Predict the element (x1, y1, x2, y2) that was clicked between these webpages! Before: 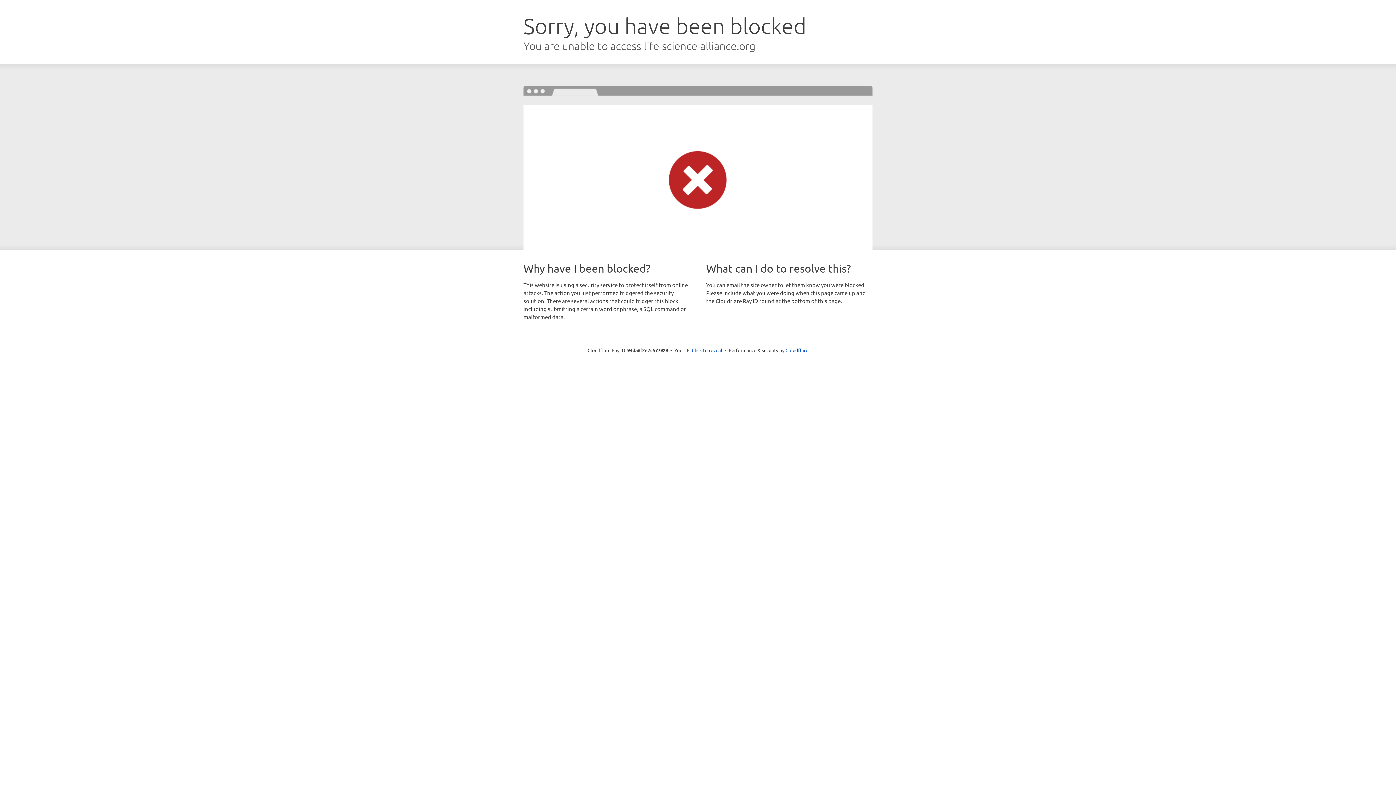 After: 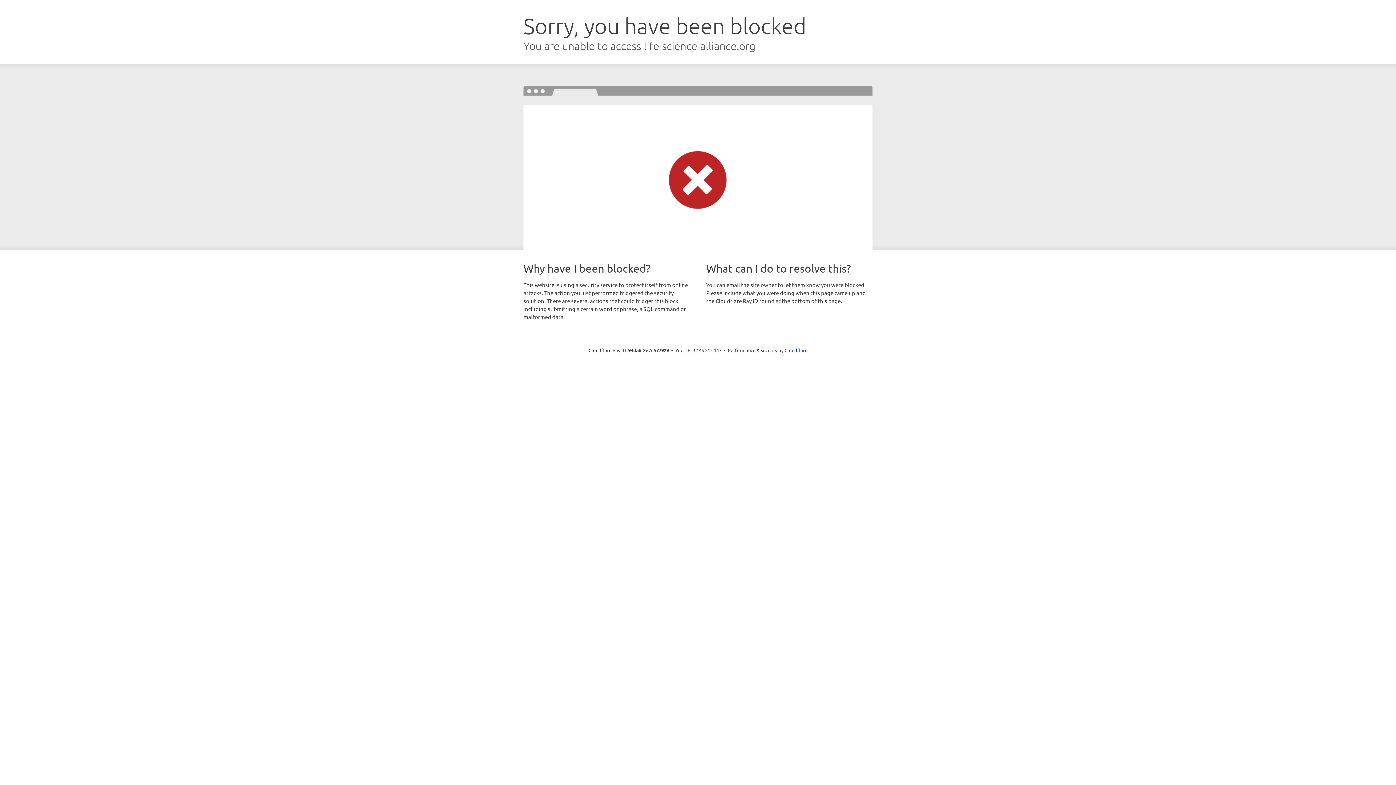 Action: bbox: (692, 346, 722, 353) label: Click to reveal